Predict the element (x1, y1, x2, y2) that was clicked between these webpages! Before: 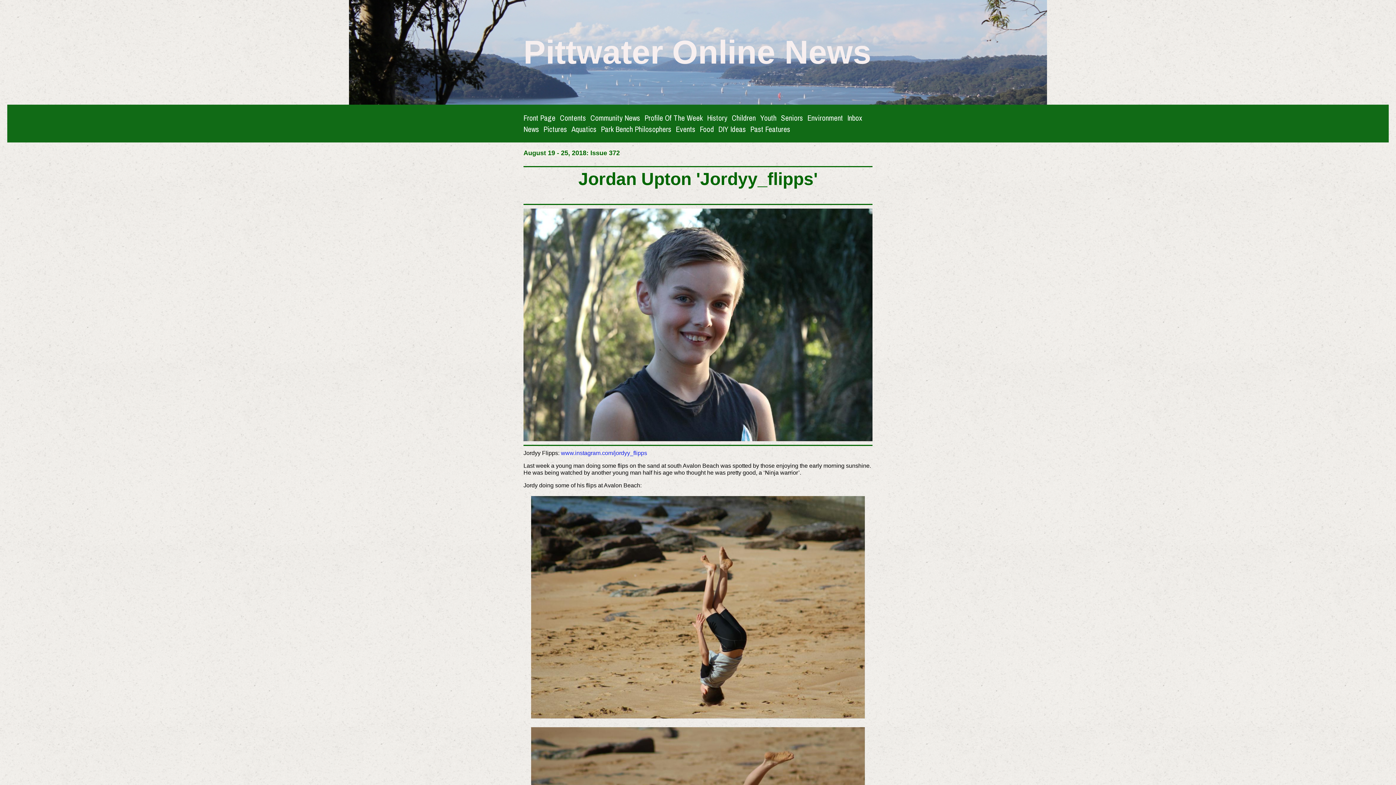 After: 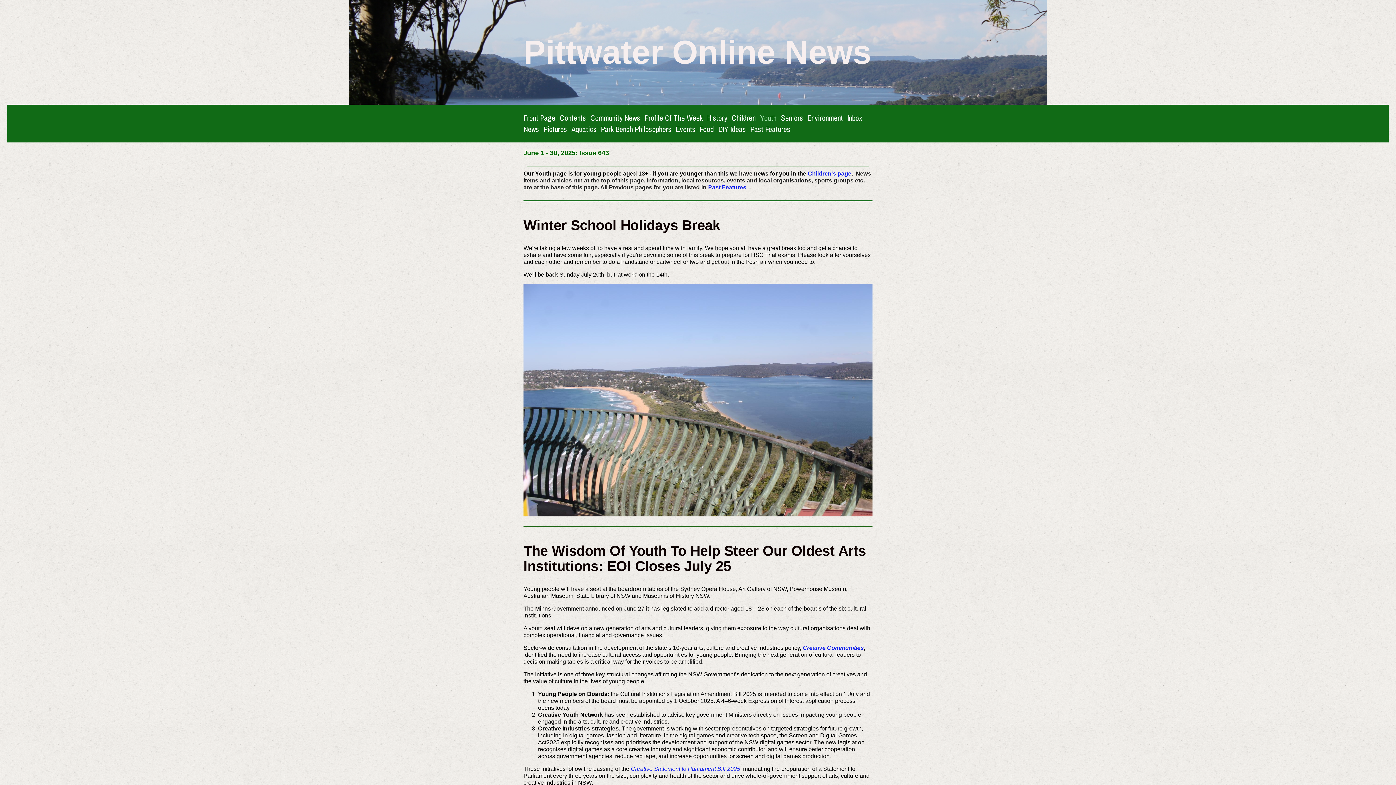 Action: bbox: (760, 112, 776, 122) label: Youth